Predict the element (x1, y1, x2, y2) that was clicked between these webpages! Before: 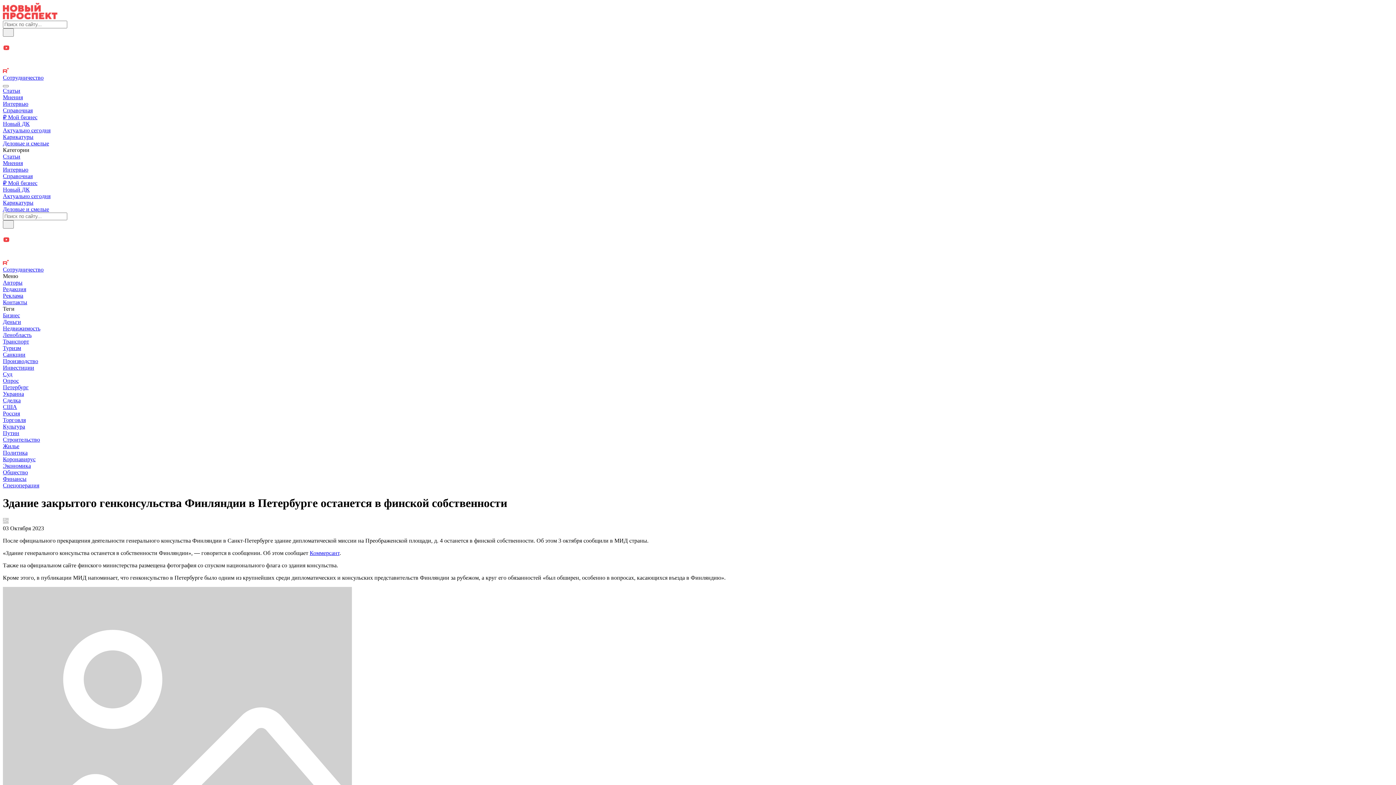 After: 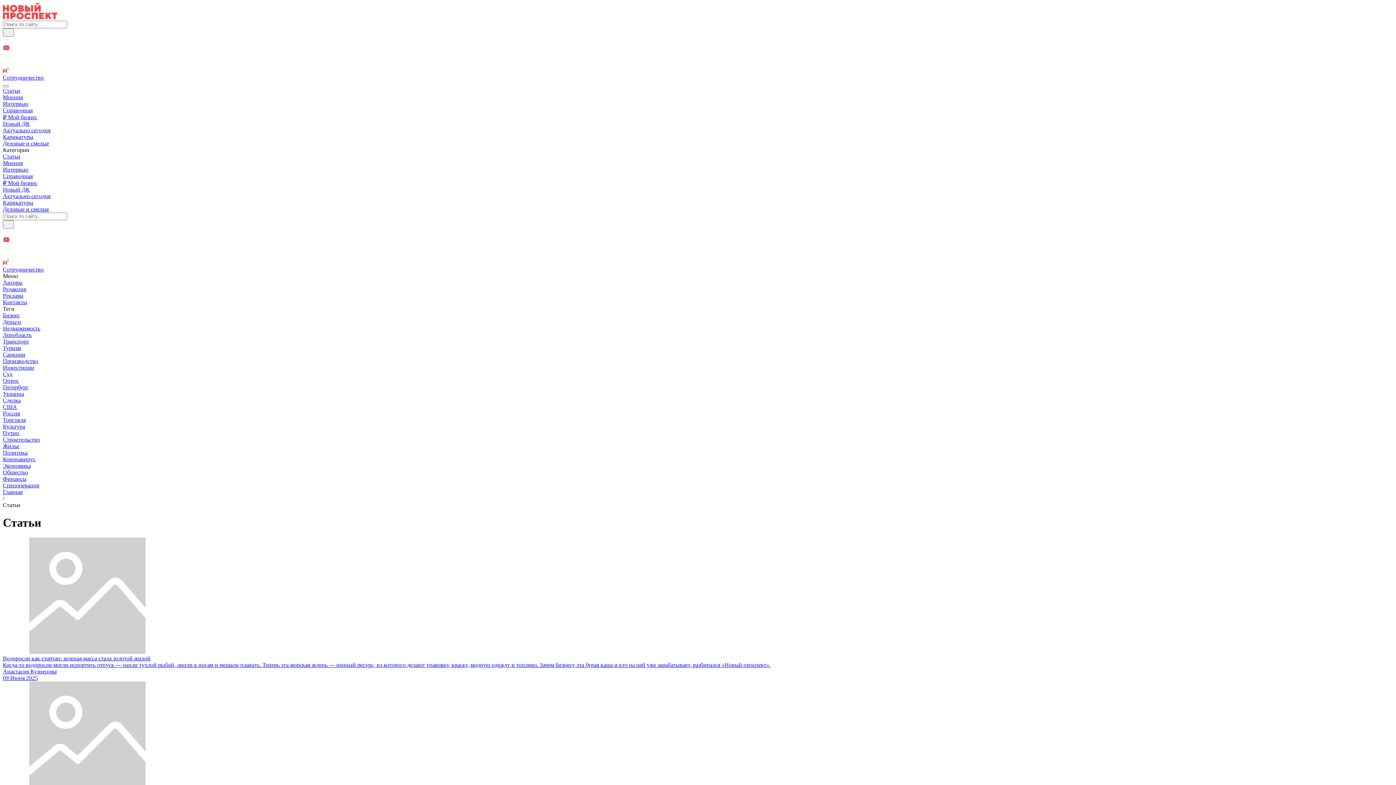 Action: label: Статьи bbox: (2, 153, 20, 159)